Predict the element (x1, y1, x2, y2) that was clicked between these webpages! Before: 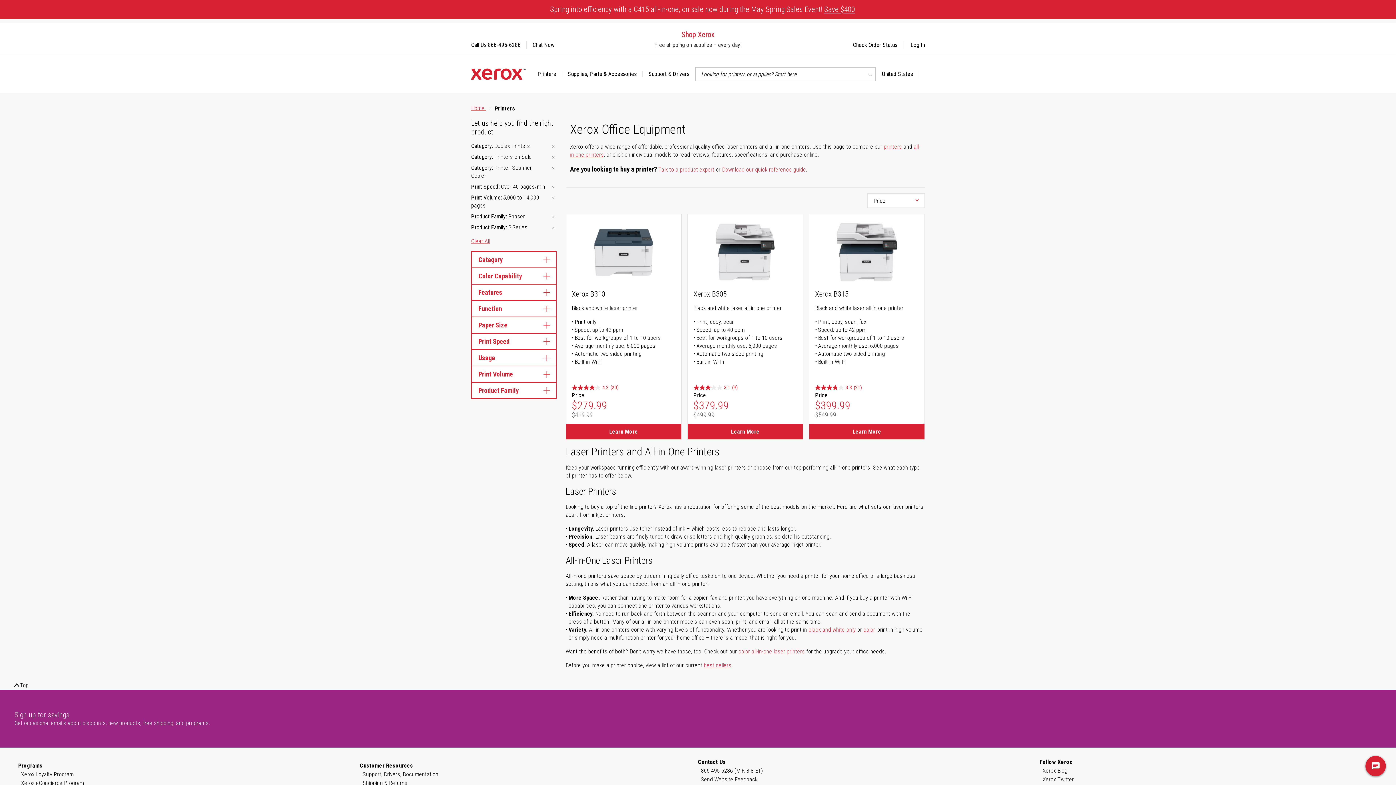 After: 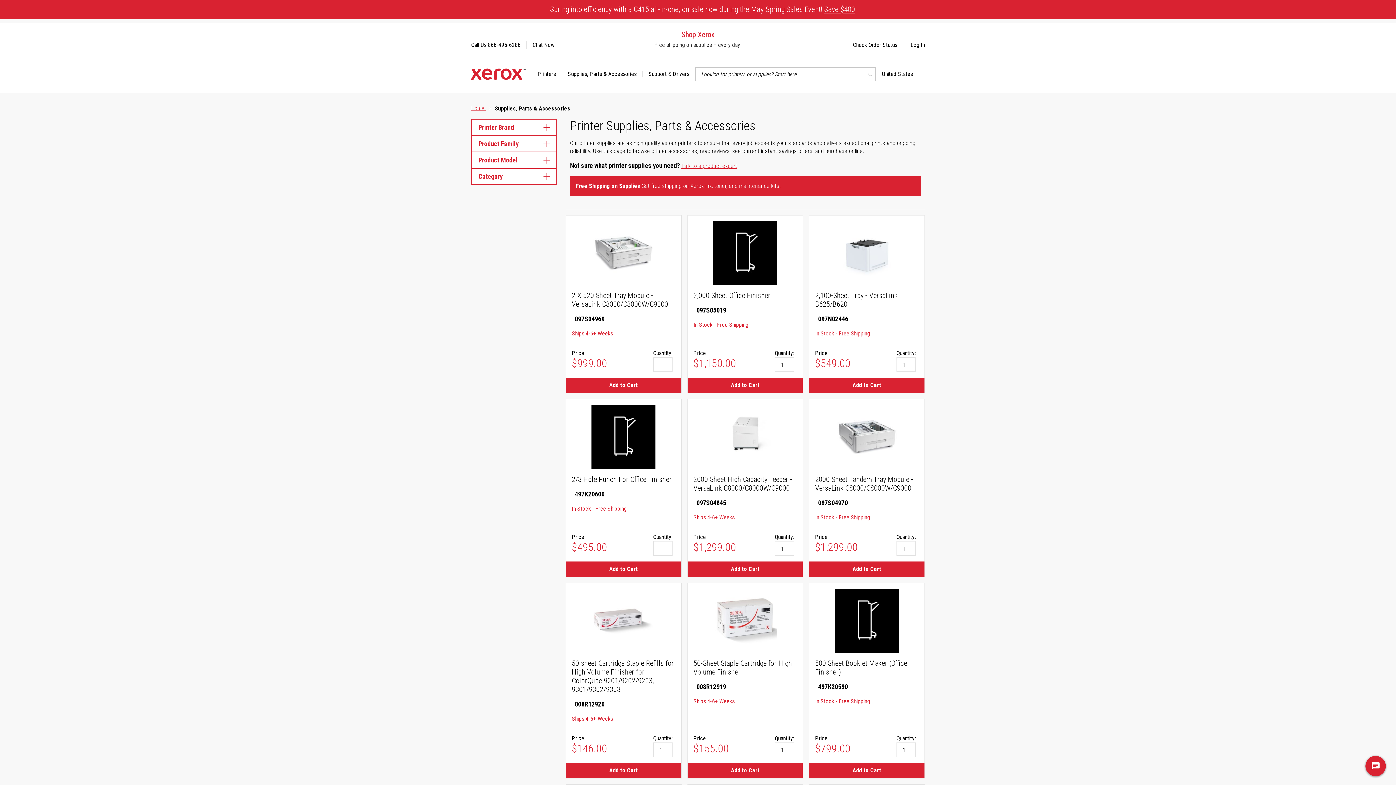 Action: label: Supplies, Parts & Accessories bbox: (562, 71, 642, 77)